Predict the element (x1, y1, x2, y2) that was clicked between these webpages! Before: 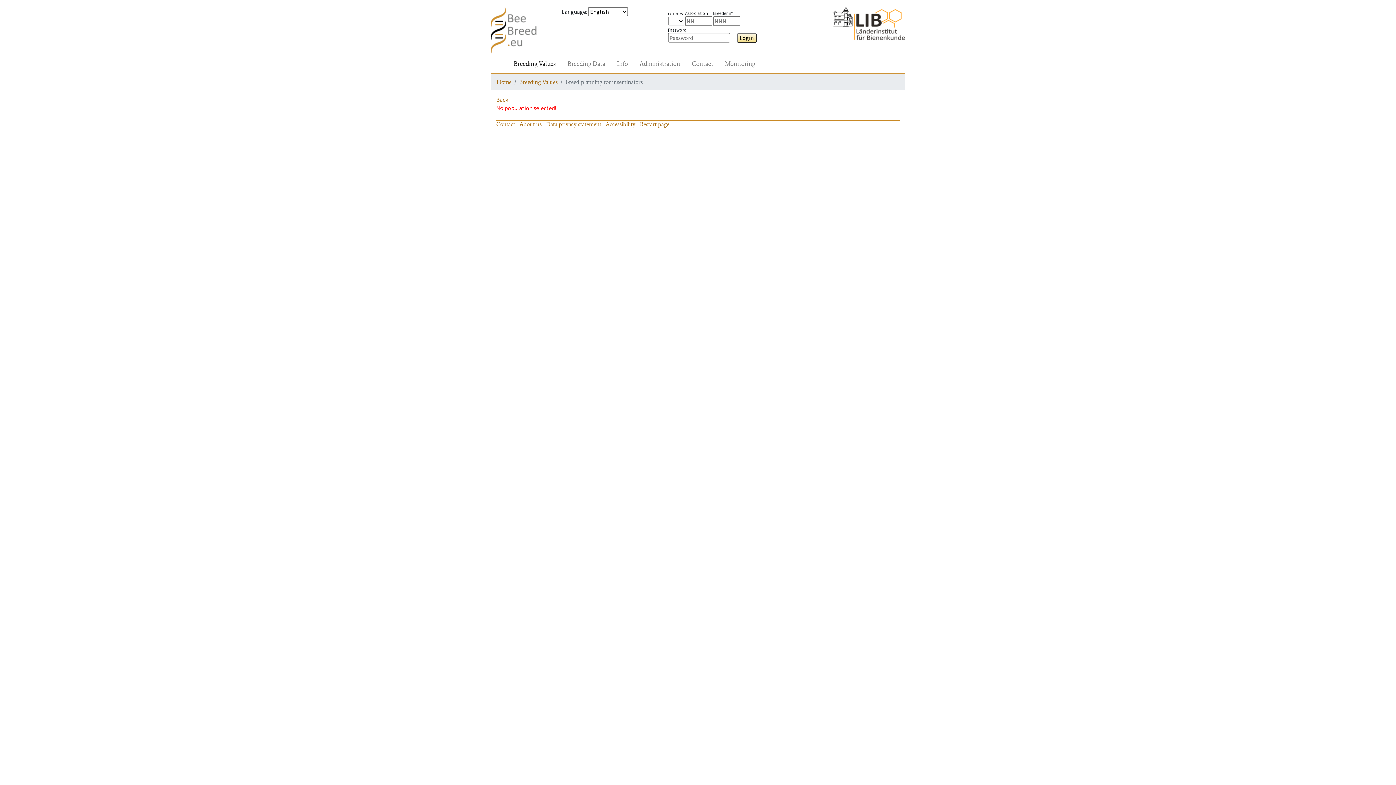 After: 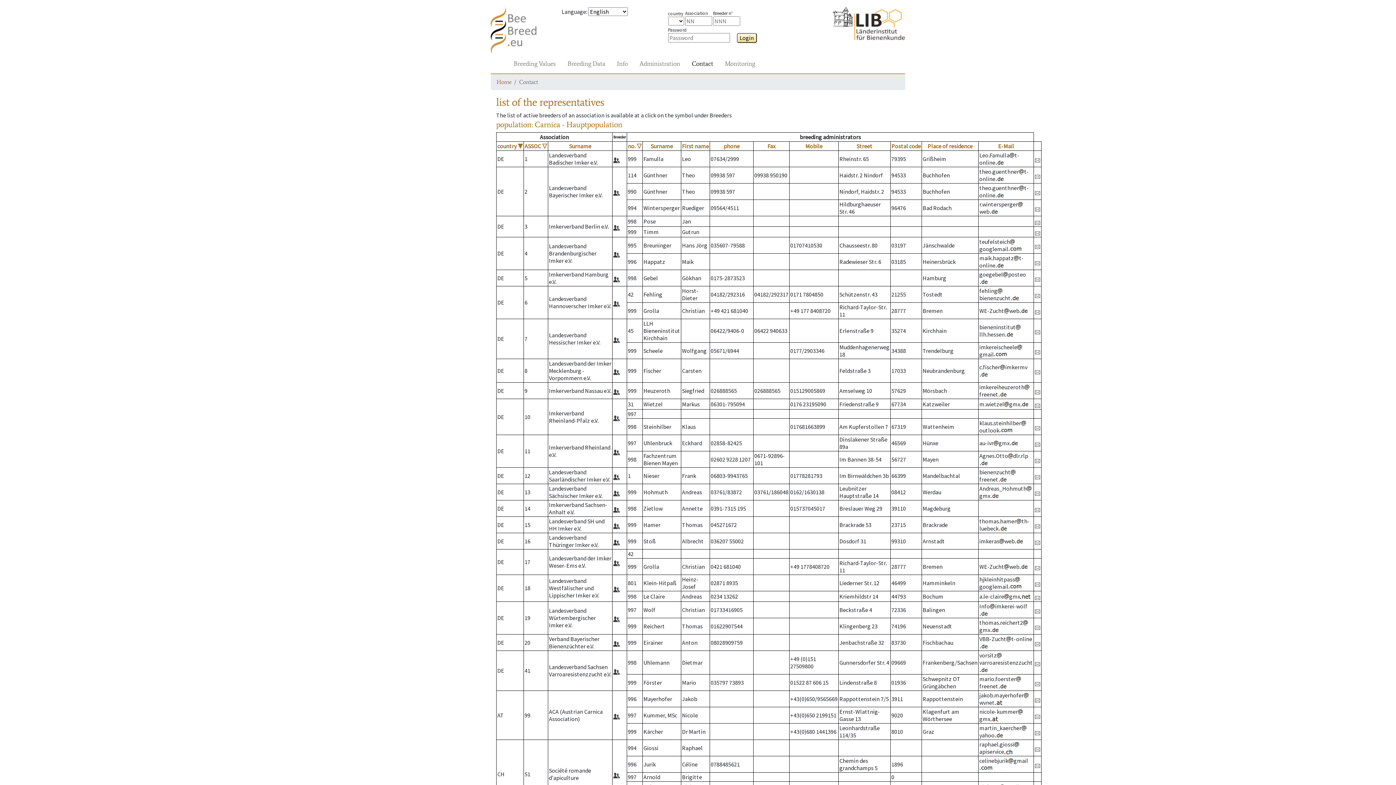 Action: bbox: (689, 56, 716, 70) label: Contact